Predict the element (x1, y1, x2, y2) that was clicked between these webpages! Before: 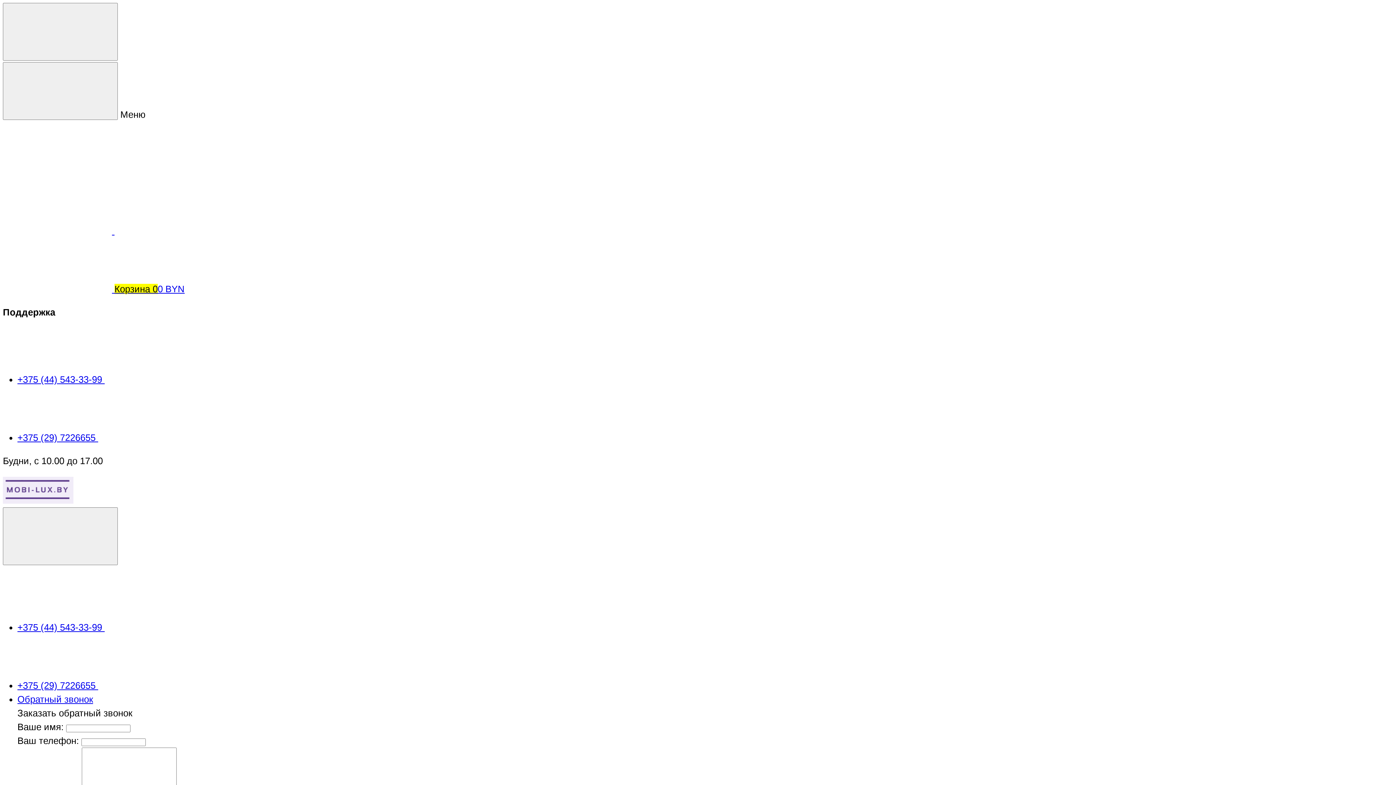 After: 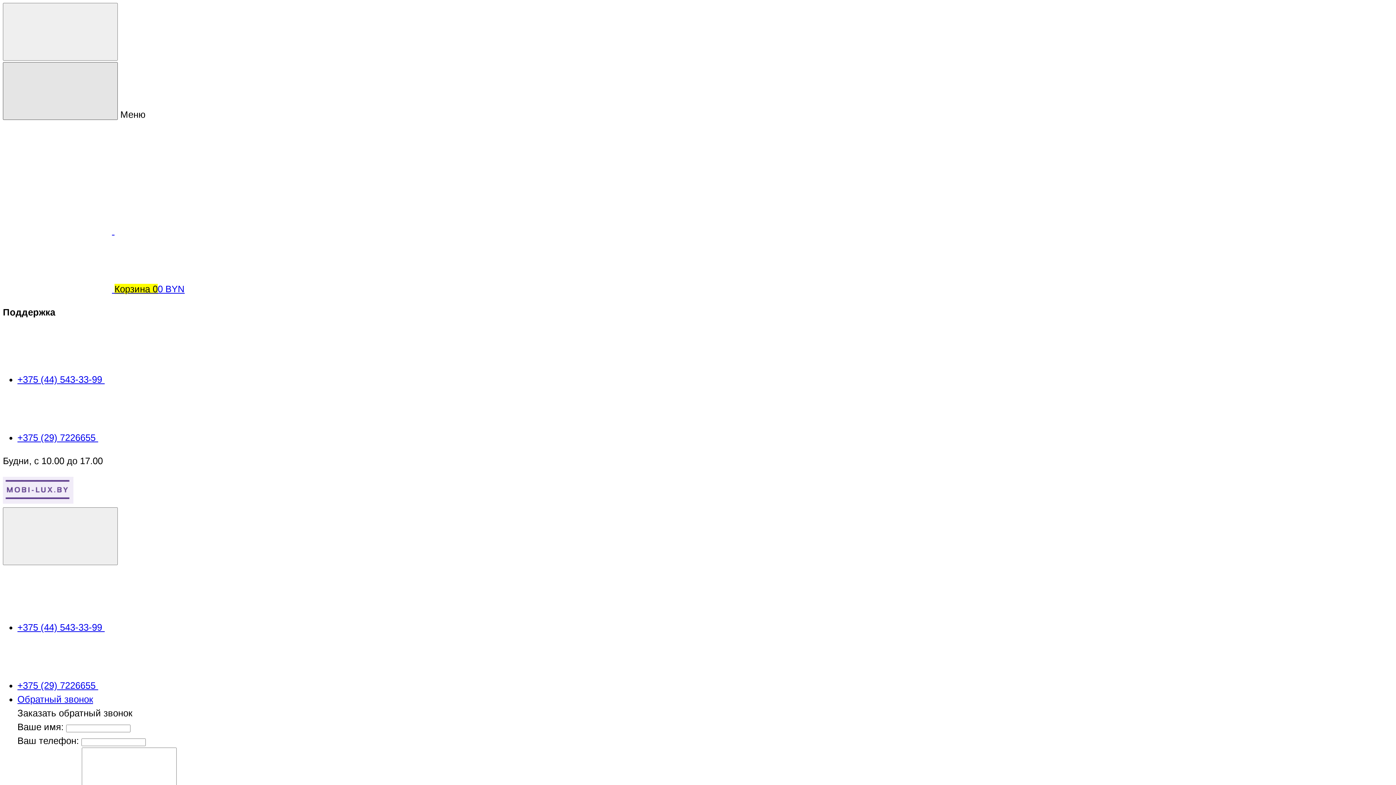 Action: bbox: (2, 62, 117, 120)